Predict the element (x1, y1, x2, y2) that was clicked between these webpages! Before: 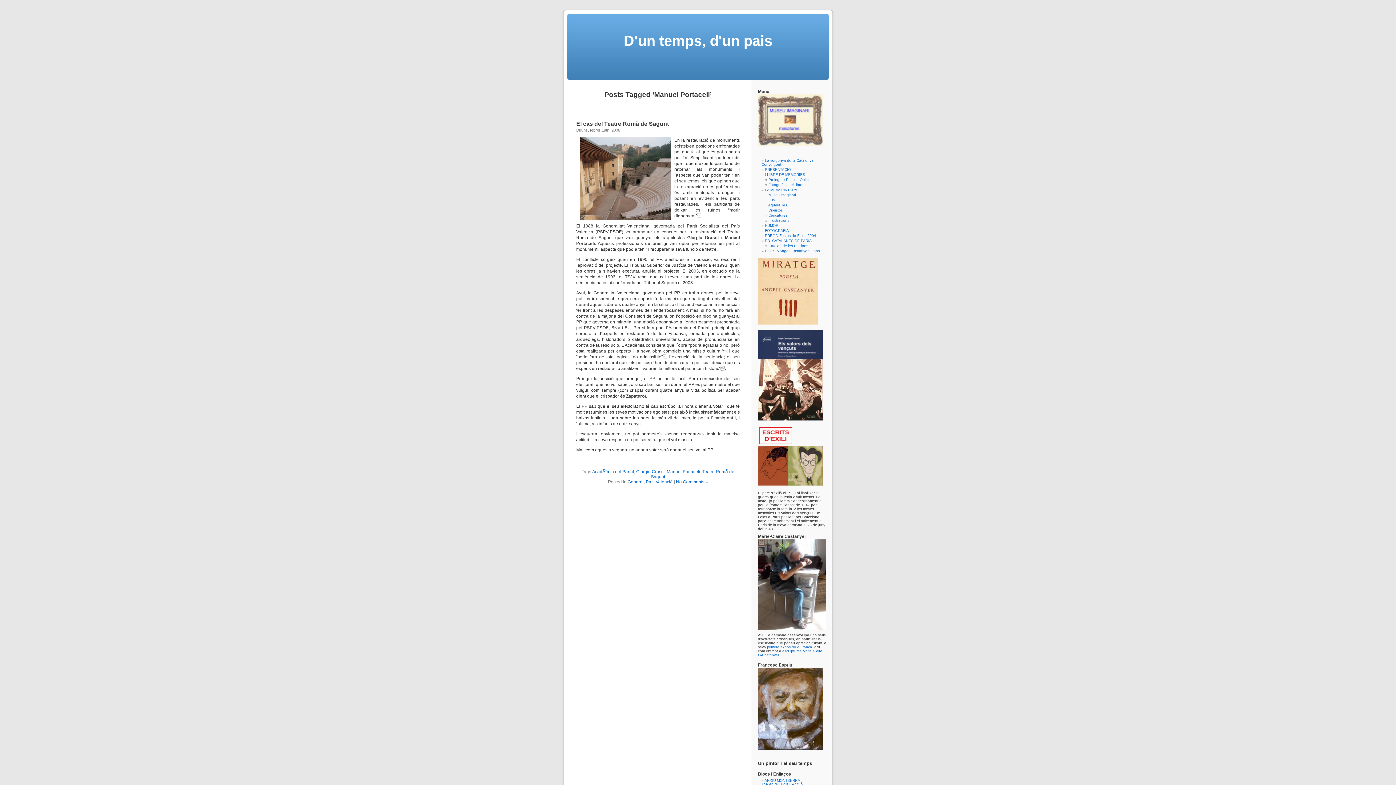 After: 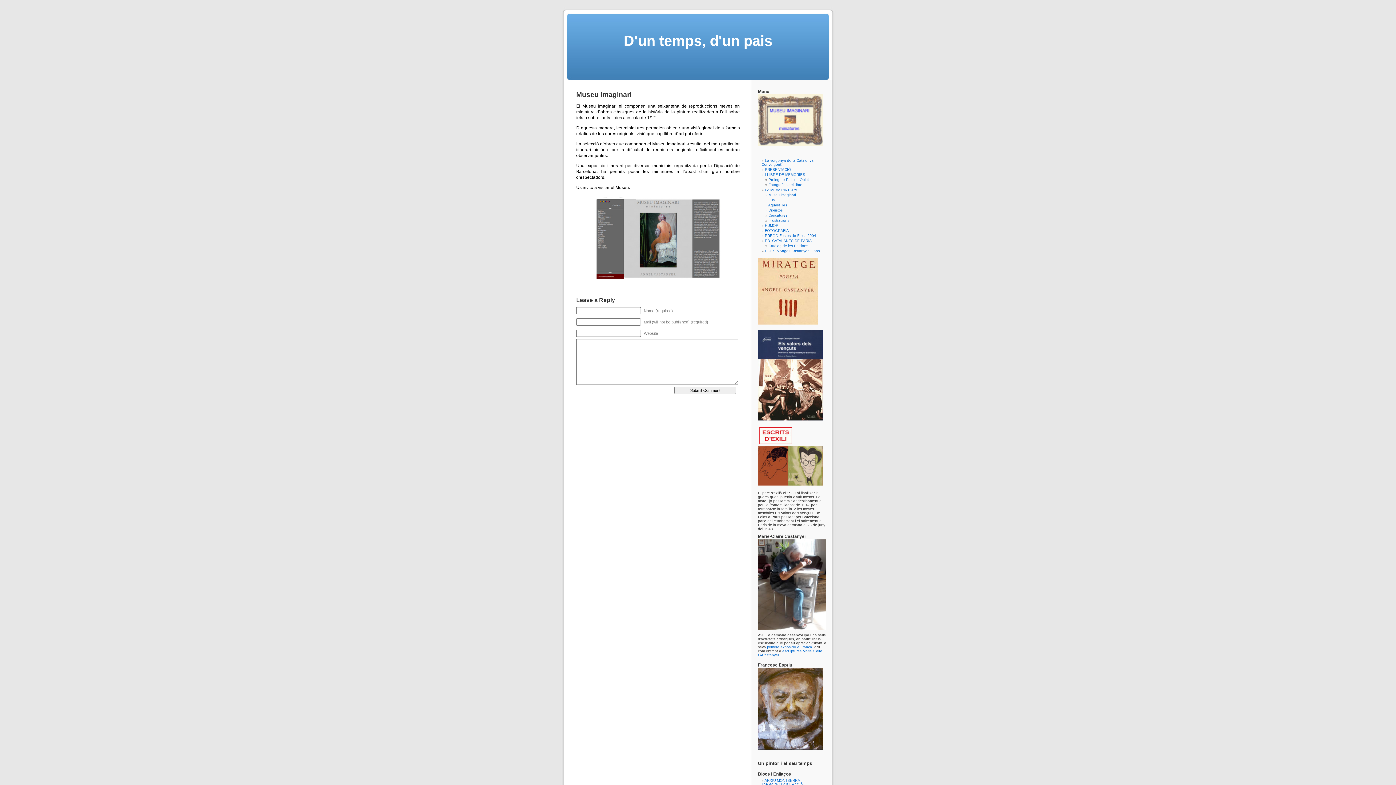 Action: bbox: (768, 193, 796, 197) label: Museu imaginari